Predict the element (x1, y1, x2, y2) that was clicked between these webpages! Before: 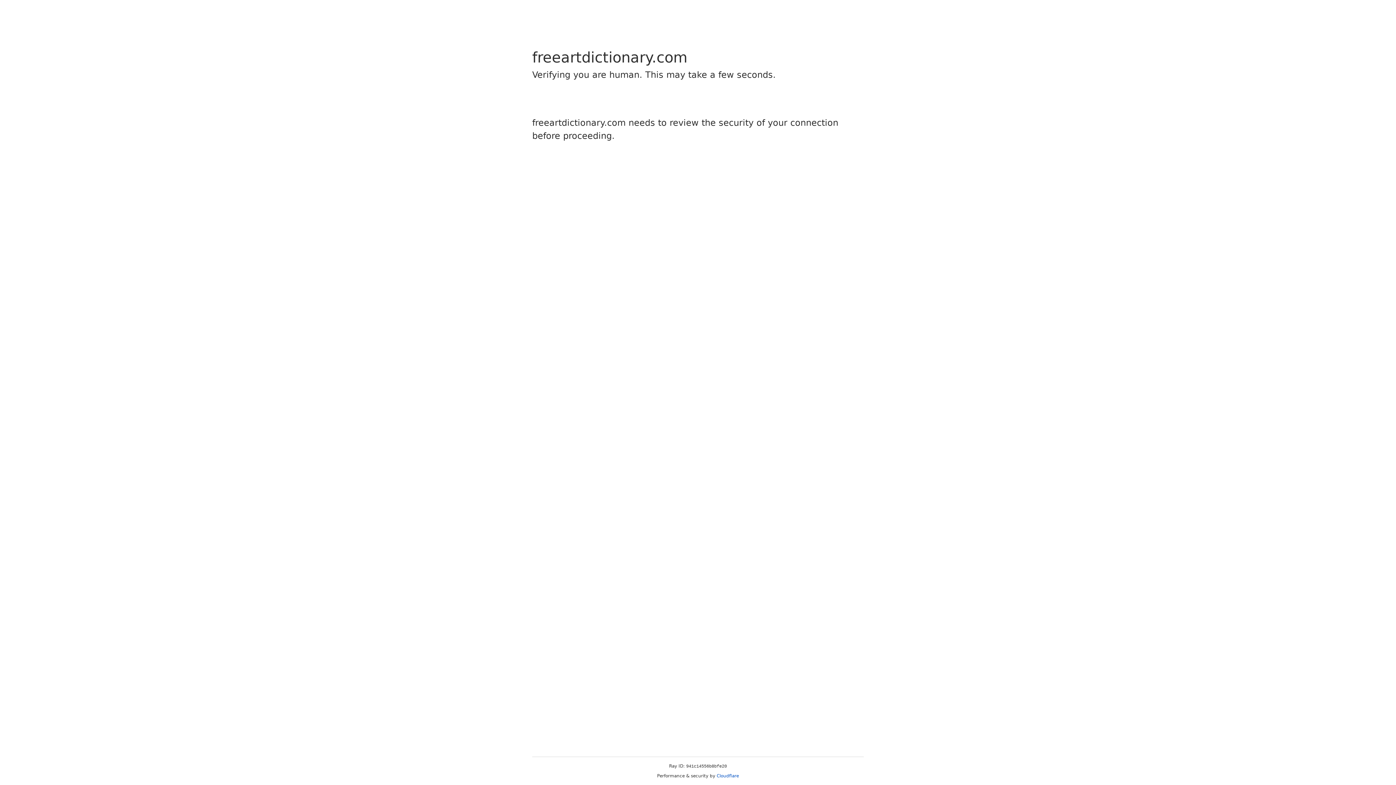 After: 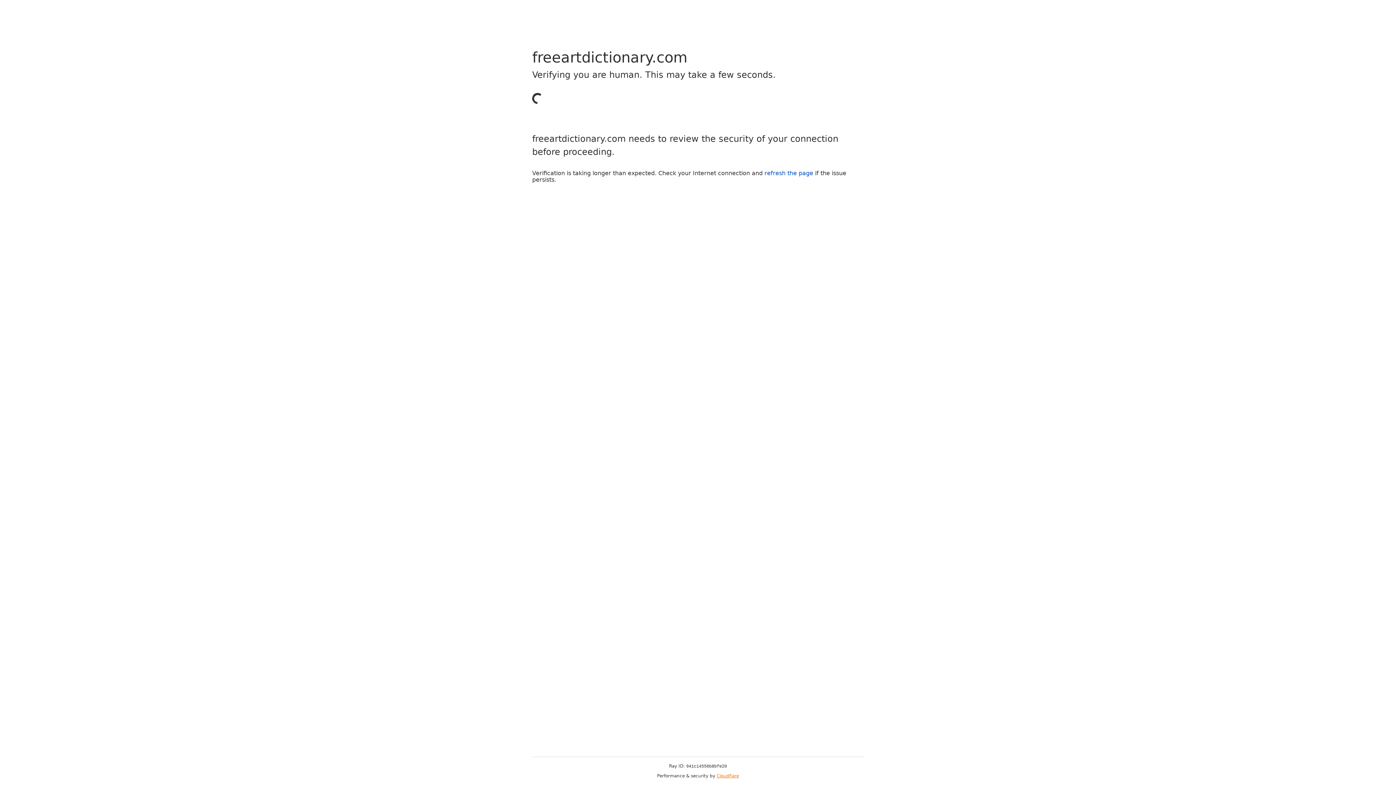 Action: bbox: (716, 773, 739, 778) label: Cloudflare